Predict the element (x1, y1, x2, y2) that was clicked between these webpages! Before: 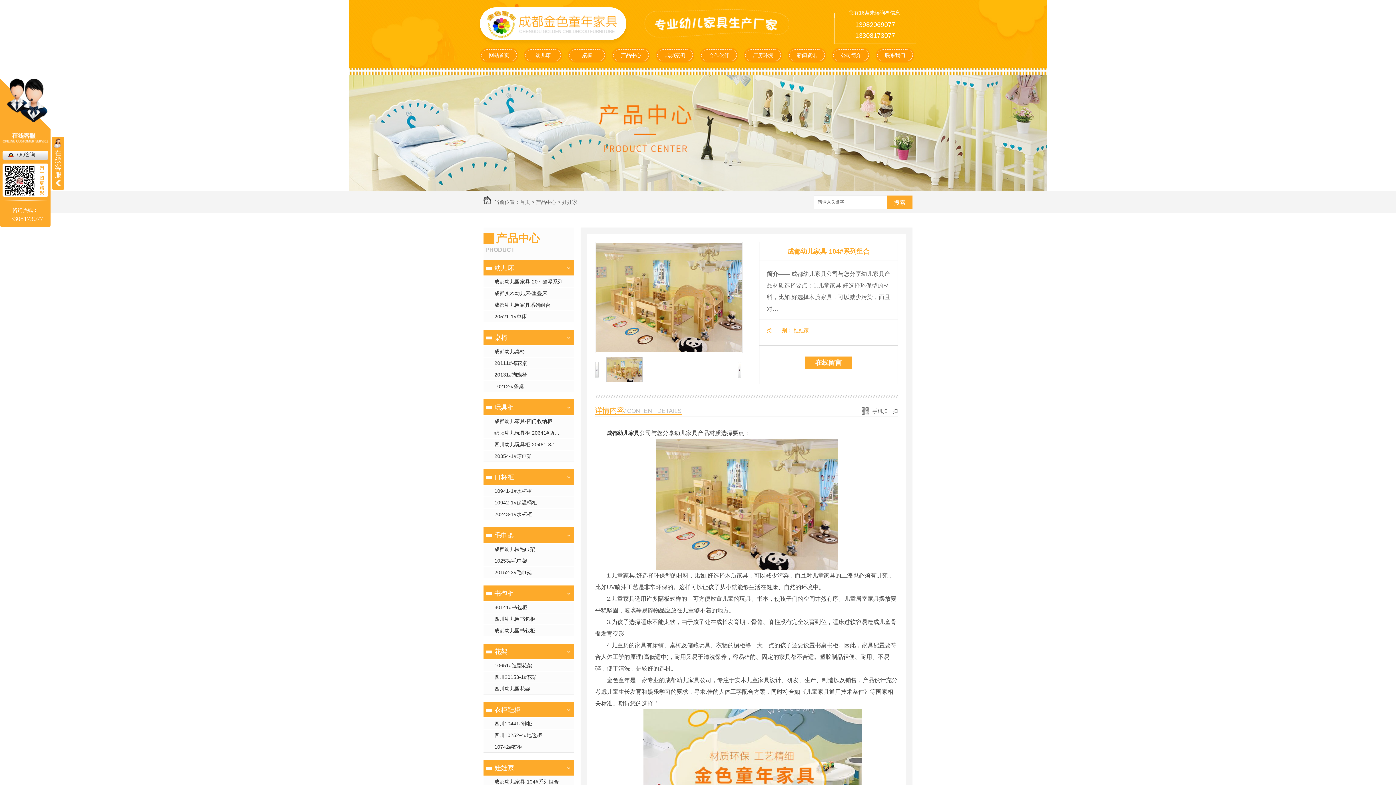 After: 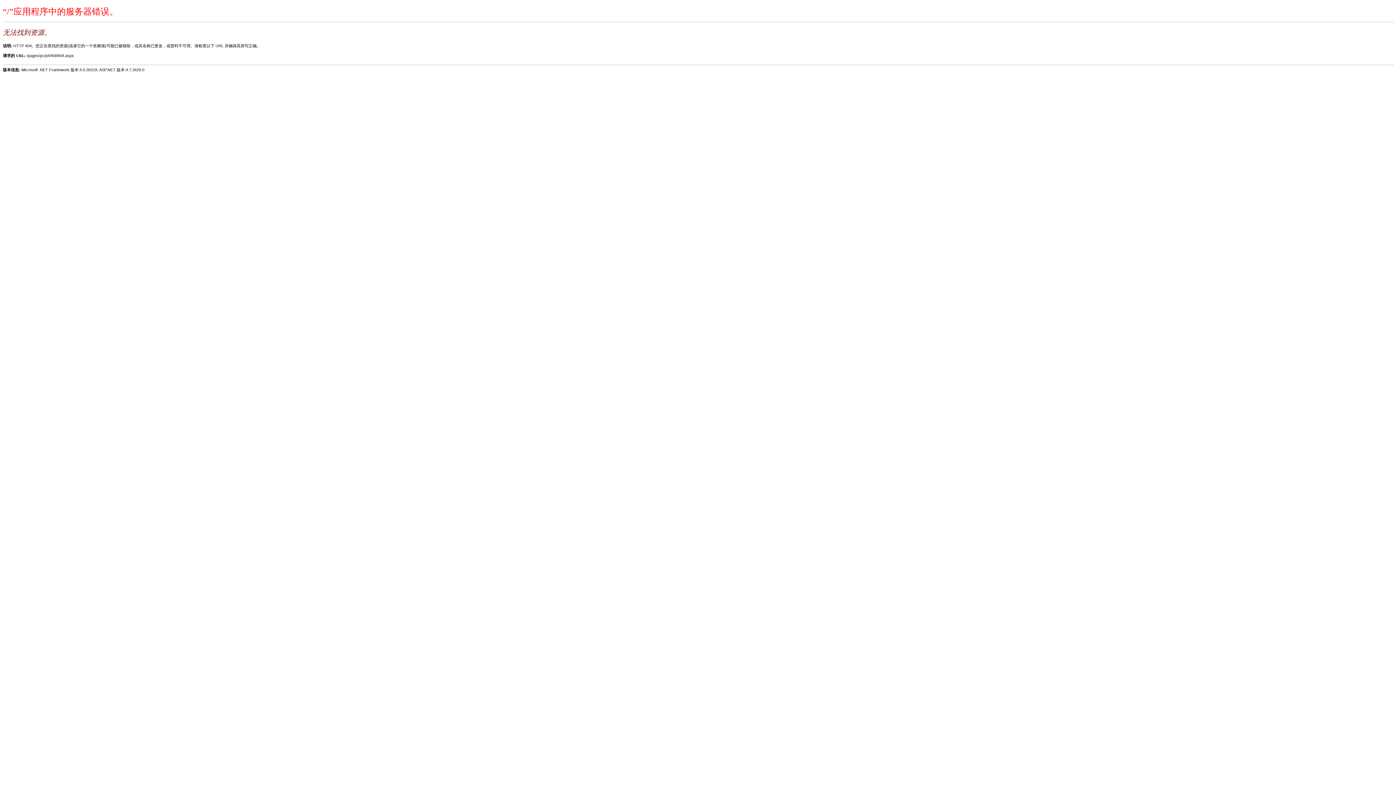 Action: label: 20243-1#水杯柜 bbox: (483, 508, 574, 520)